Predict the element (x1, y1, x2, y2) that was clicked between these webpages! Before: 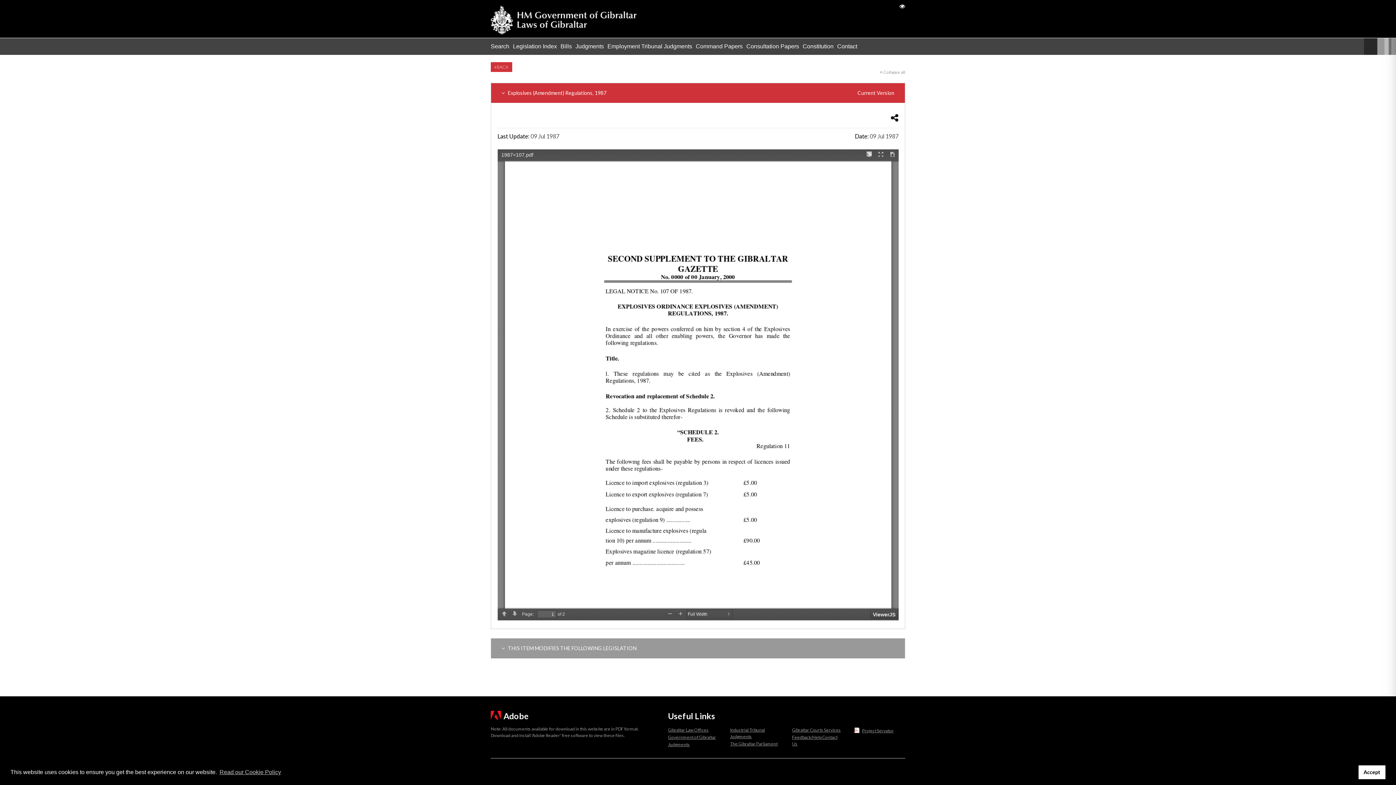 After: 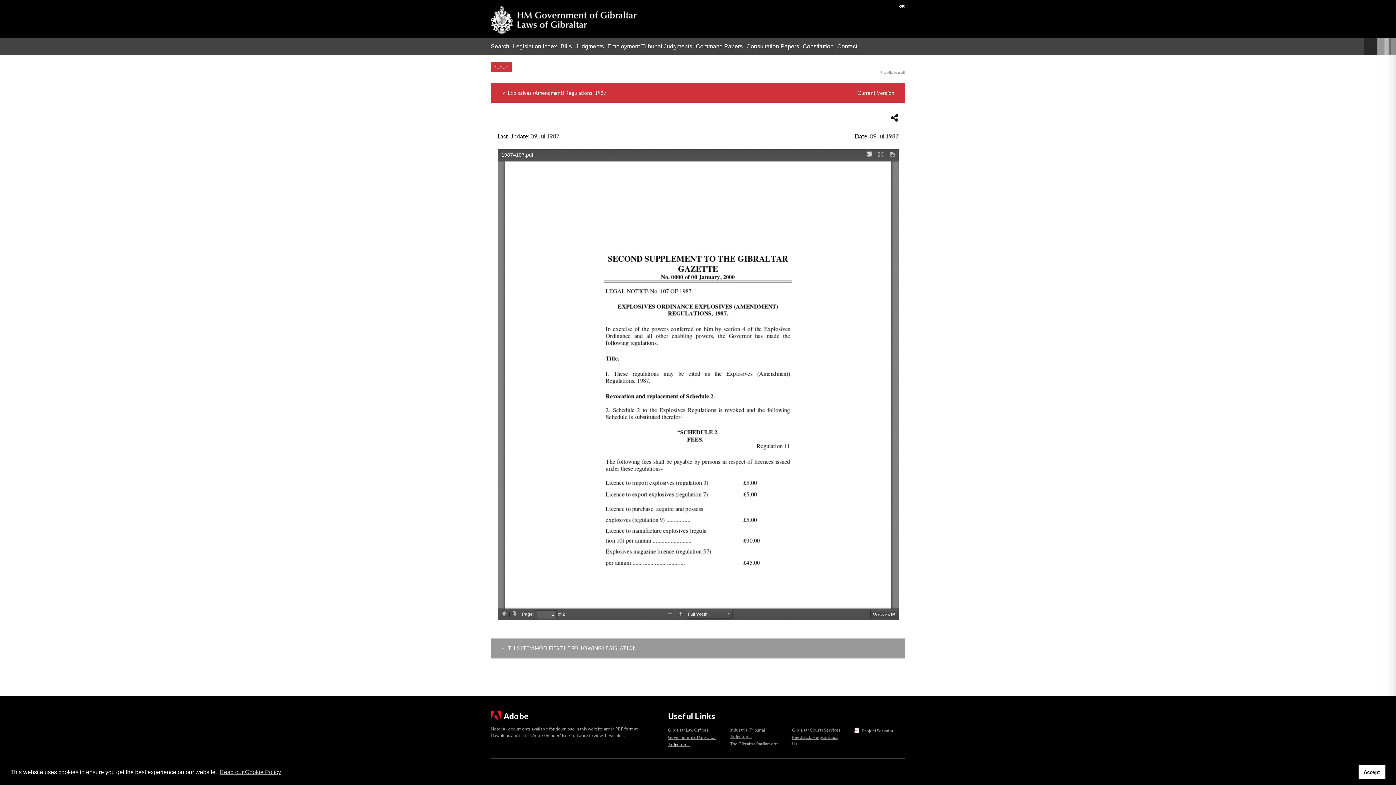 Action: label: Judgments bbox: (668, 742, 690, 747)